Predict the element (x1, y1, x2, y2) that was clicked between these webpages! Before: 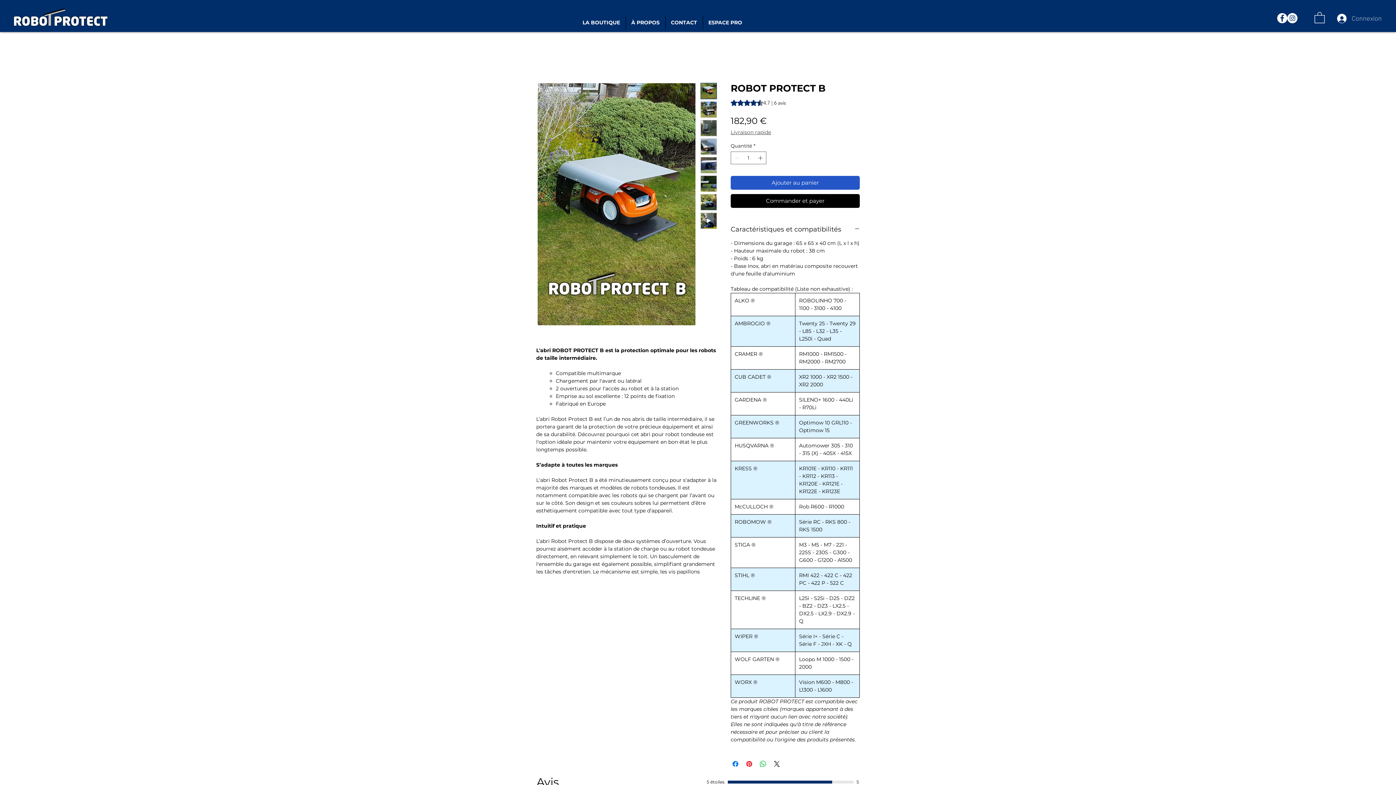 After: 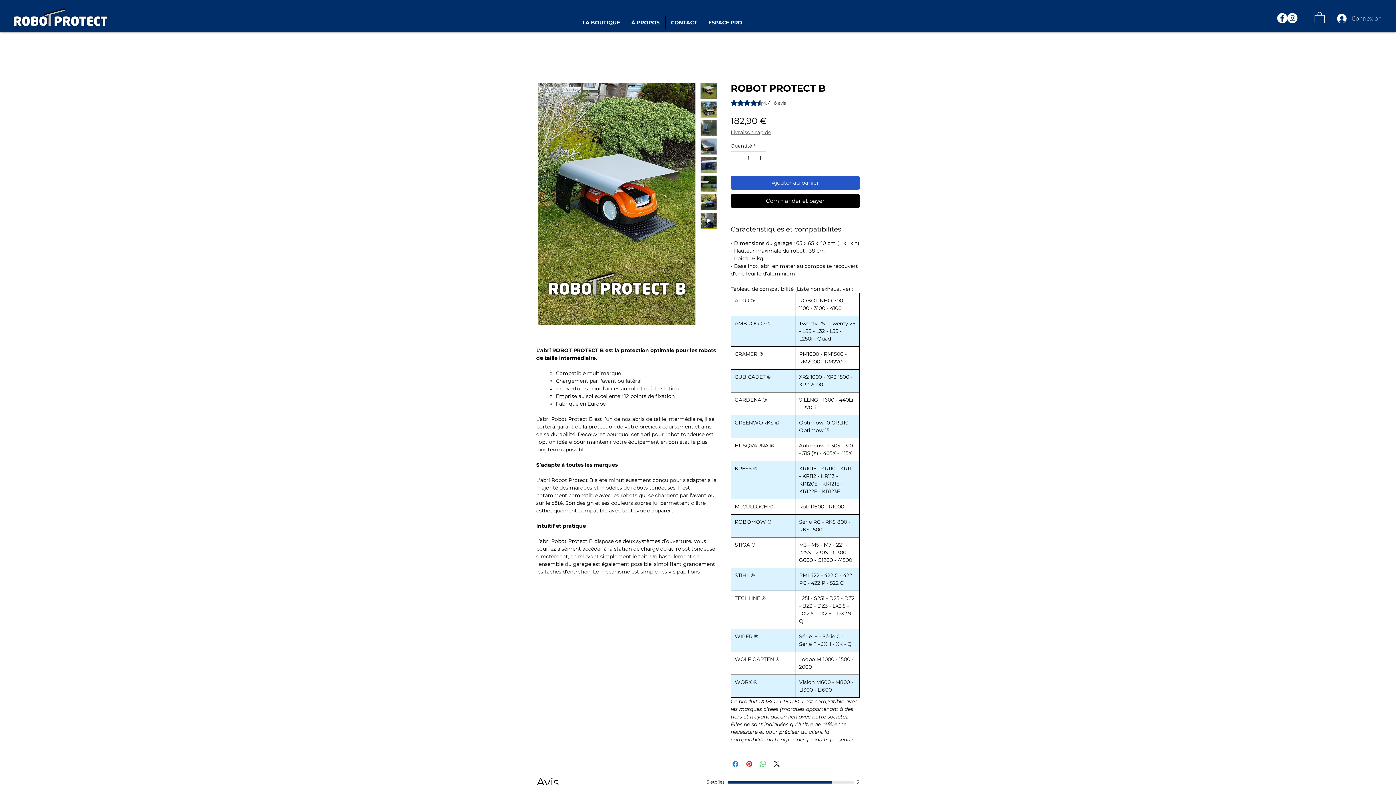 Action: bbox: (758, 760, 767, 768) label: Partager sur WhatsApp